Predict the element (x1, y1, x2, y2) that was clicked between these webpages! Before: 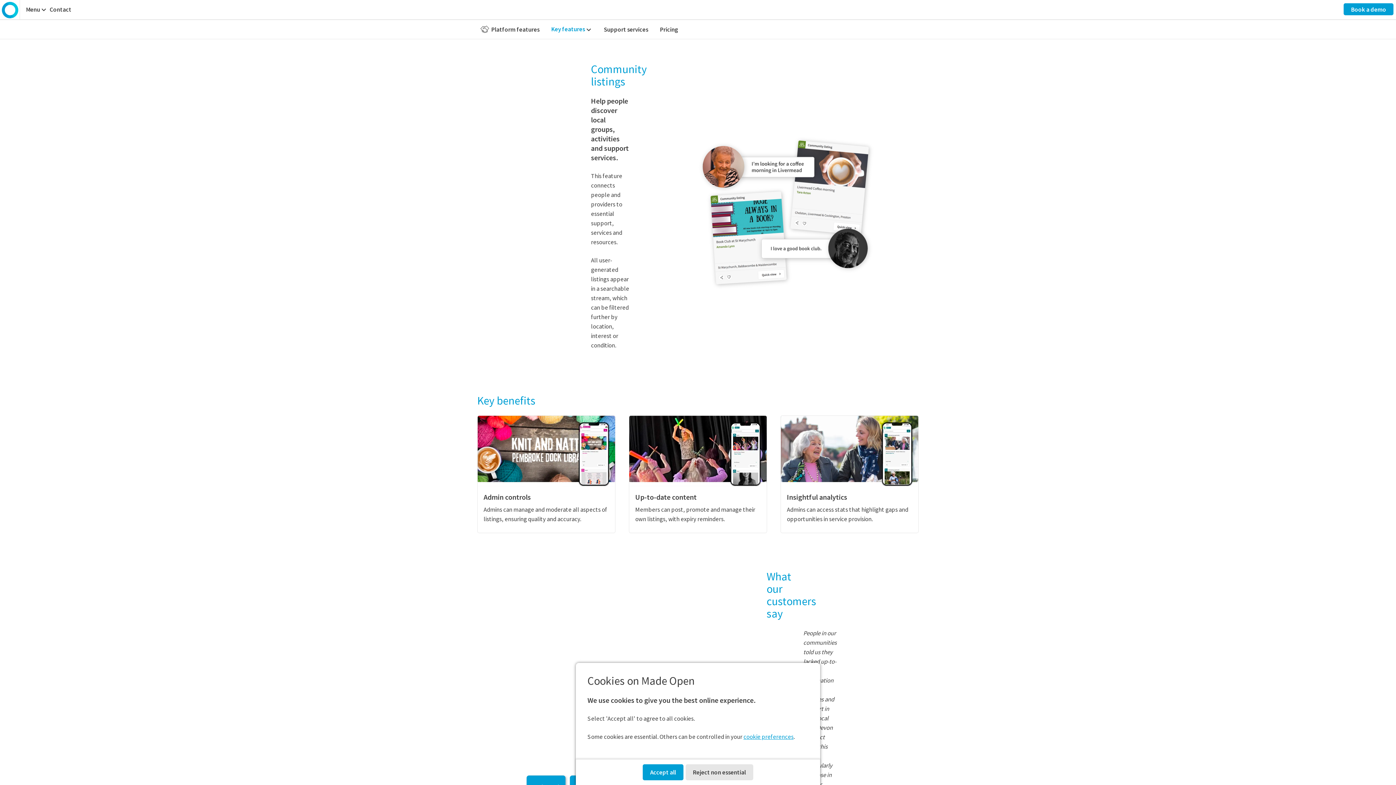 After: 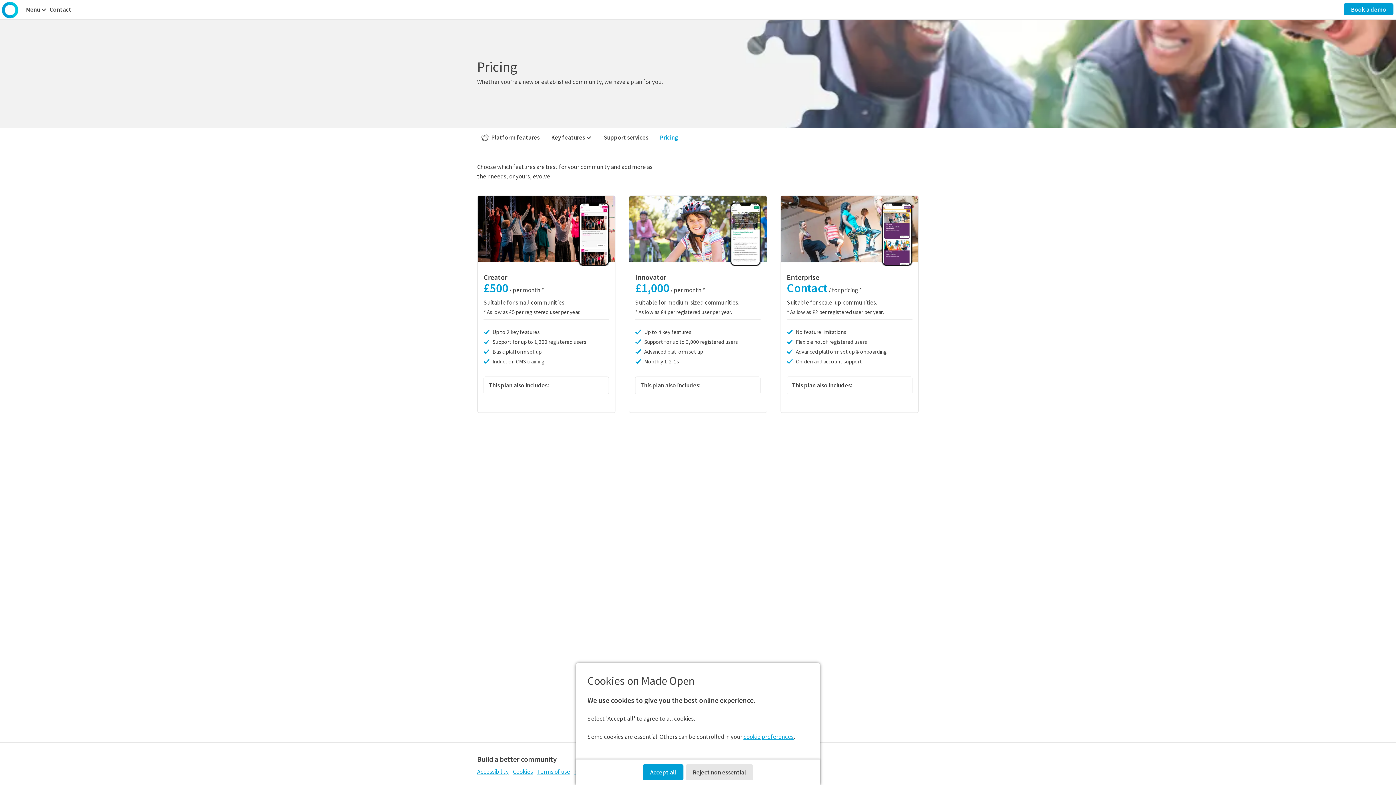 Action: bbox: (654, 19, 684, 38) label: Pricing